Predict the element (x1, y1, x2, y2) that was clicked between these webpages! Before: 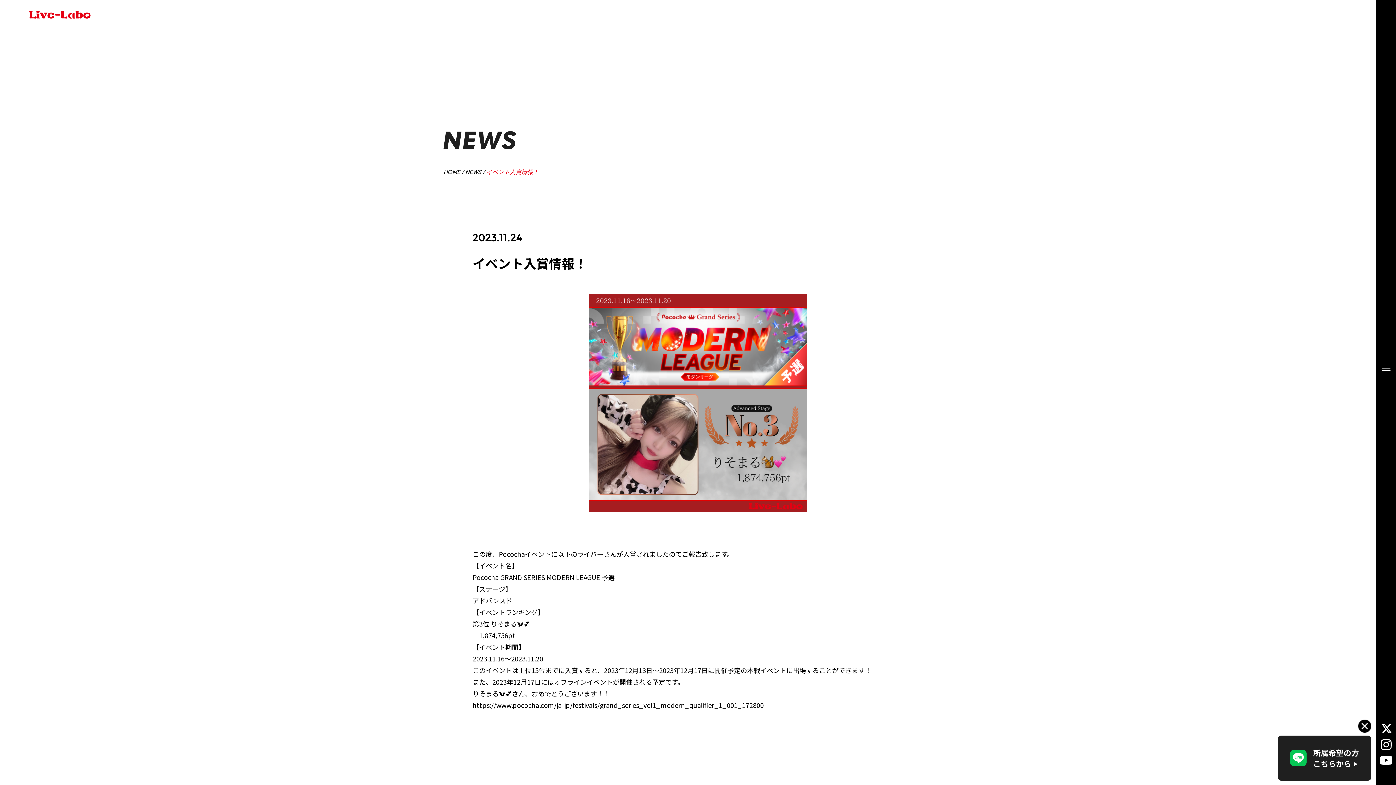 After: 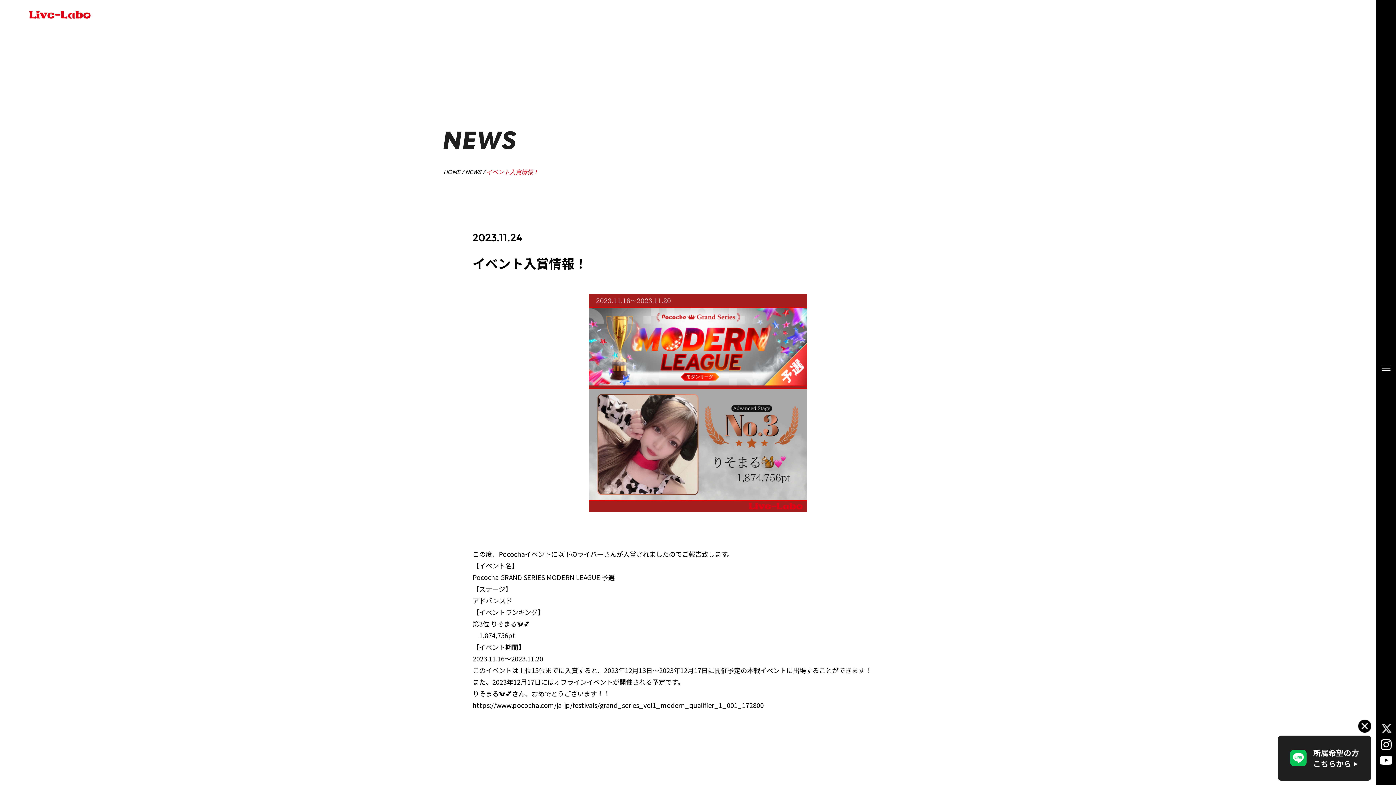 Action: bbox: (1376, 724, 1396, 733)